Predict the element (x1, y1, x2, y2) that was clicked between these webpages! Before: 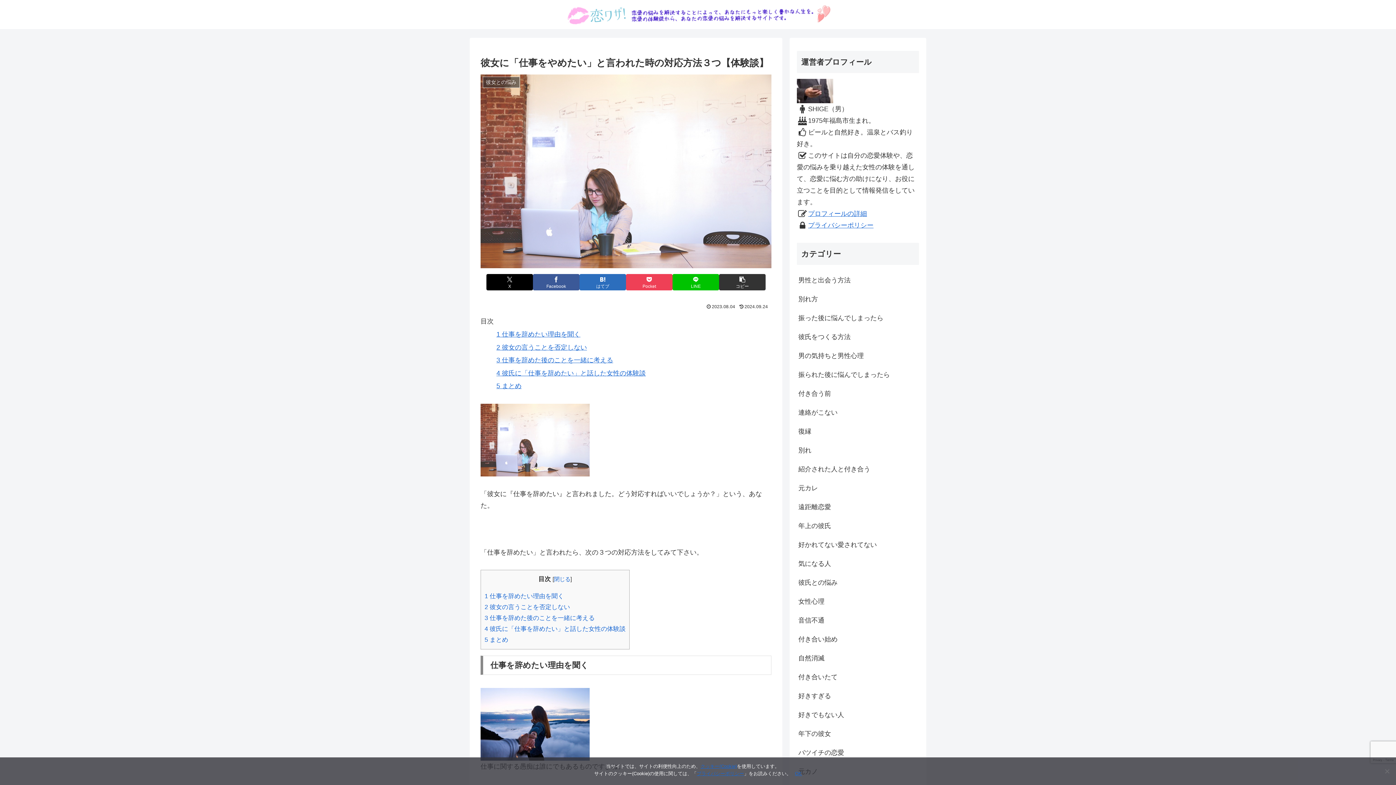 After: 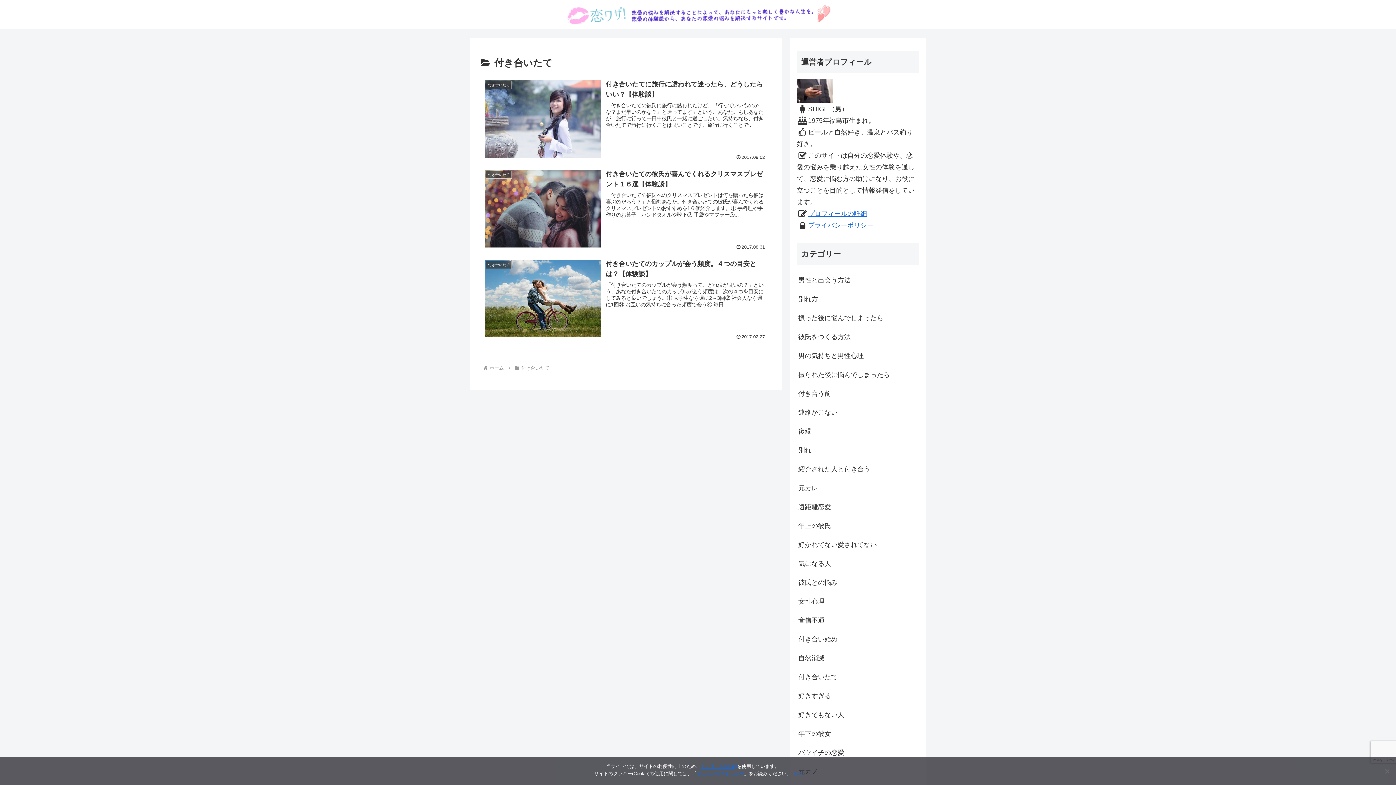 Action: bbox: (797, 668, 919, 687) label: 付き合いたて